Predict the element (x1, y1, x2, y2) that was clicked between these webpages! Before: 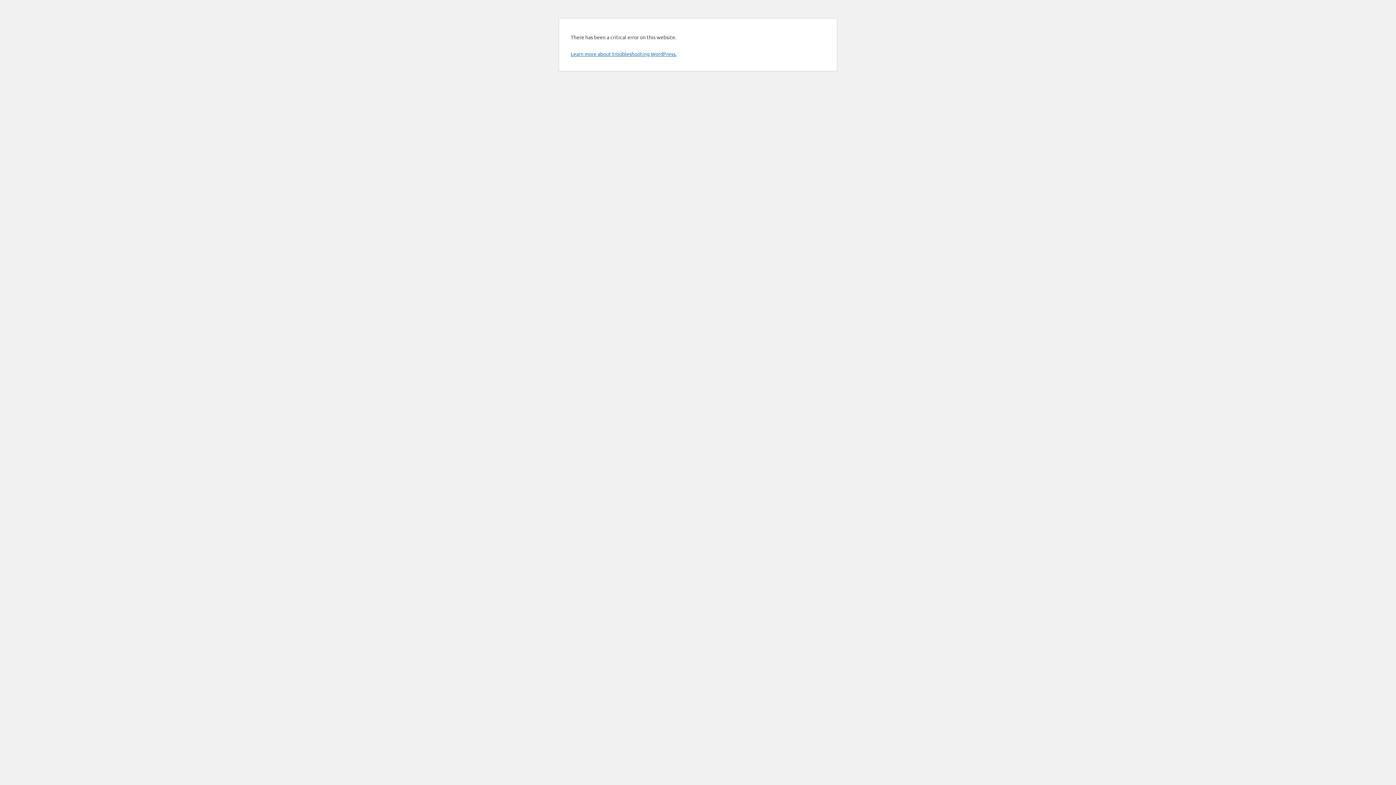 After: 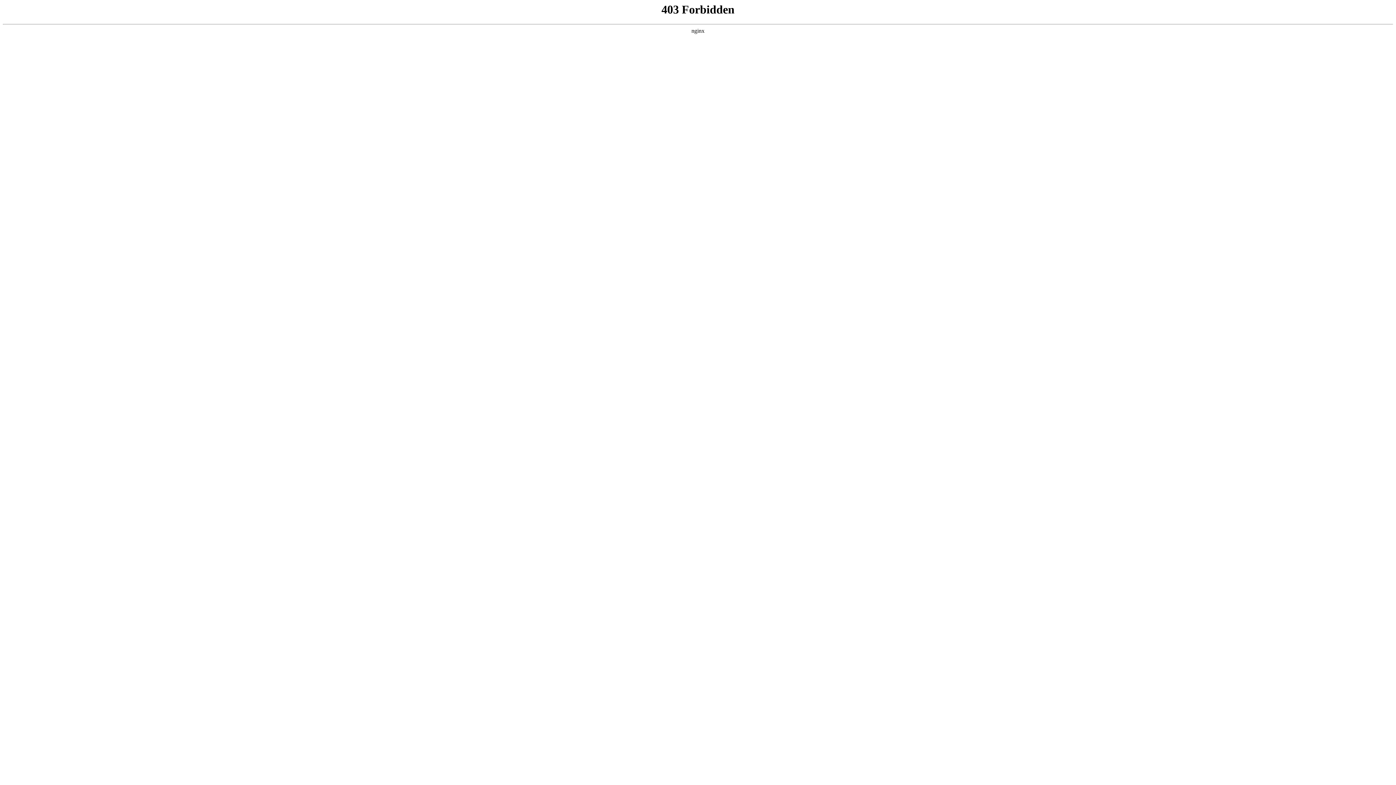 Action: label: Learn more about troubleshooting WordPress. bbox: (570, 50, 676, 57)